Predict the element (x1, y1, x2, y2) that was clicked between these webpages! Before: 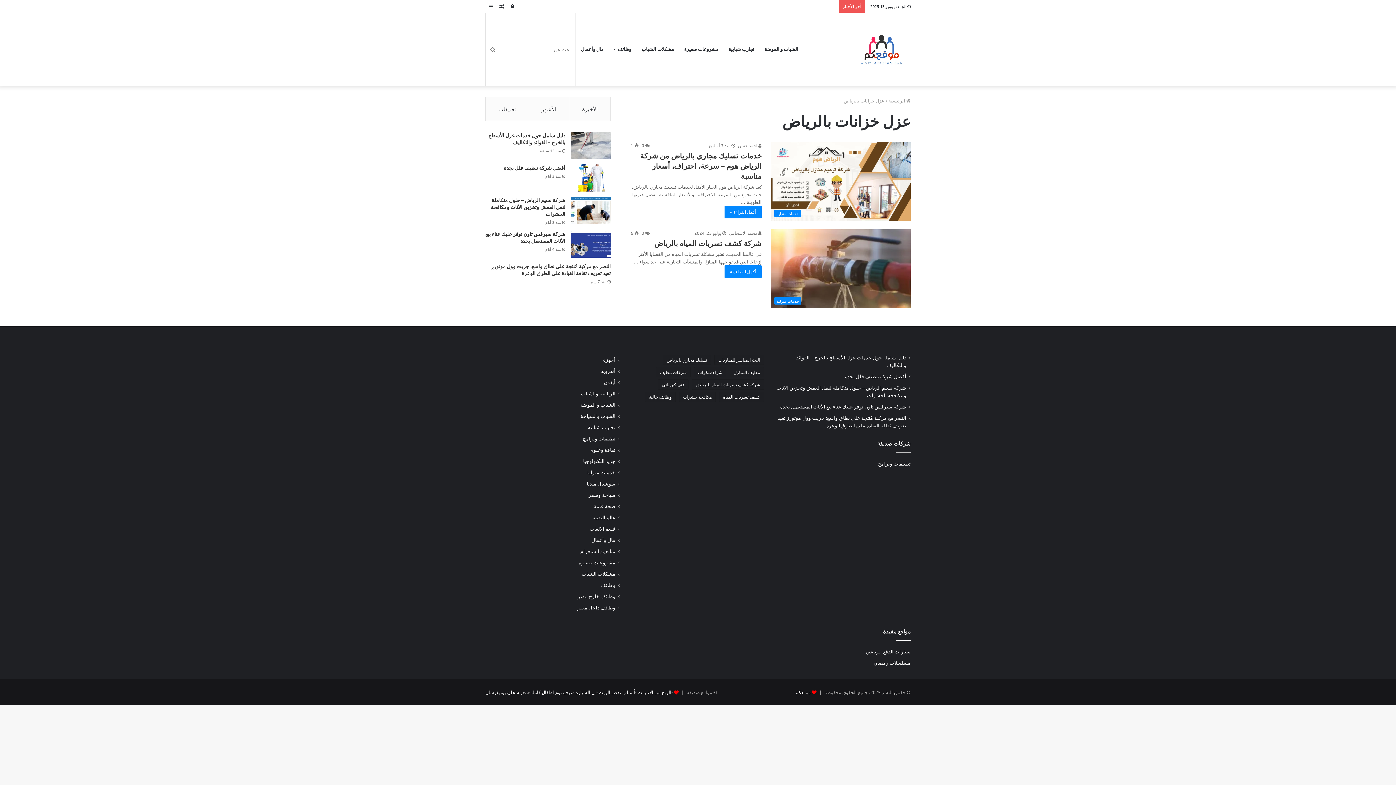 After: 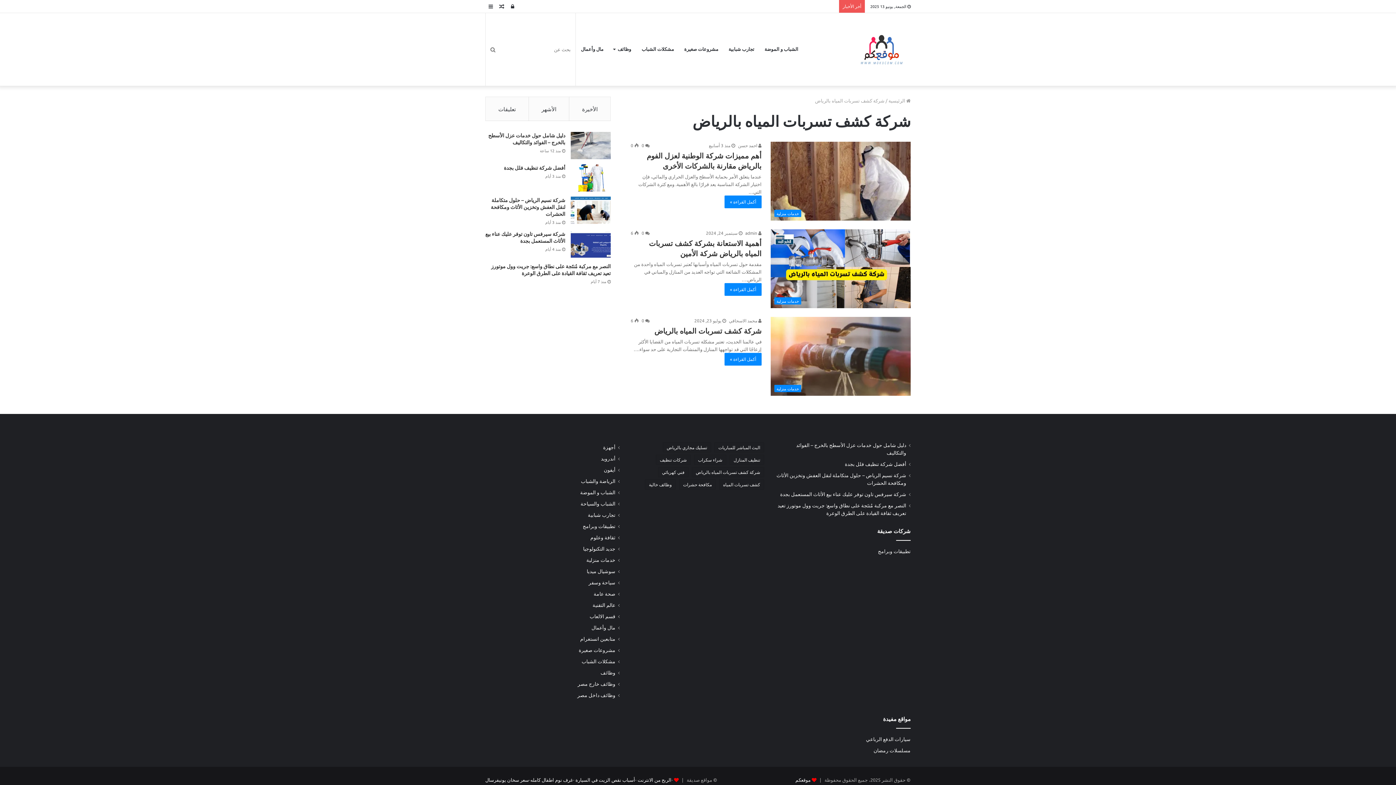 Action: label: شركة كشف تسربات المياه بالرياض (3 عناصر) bbox: (692, 379, 764, 389)